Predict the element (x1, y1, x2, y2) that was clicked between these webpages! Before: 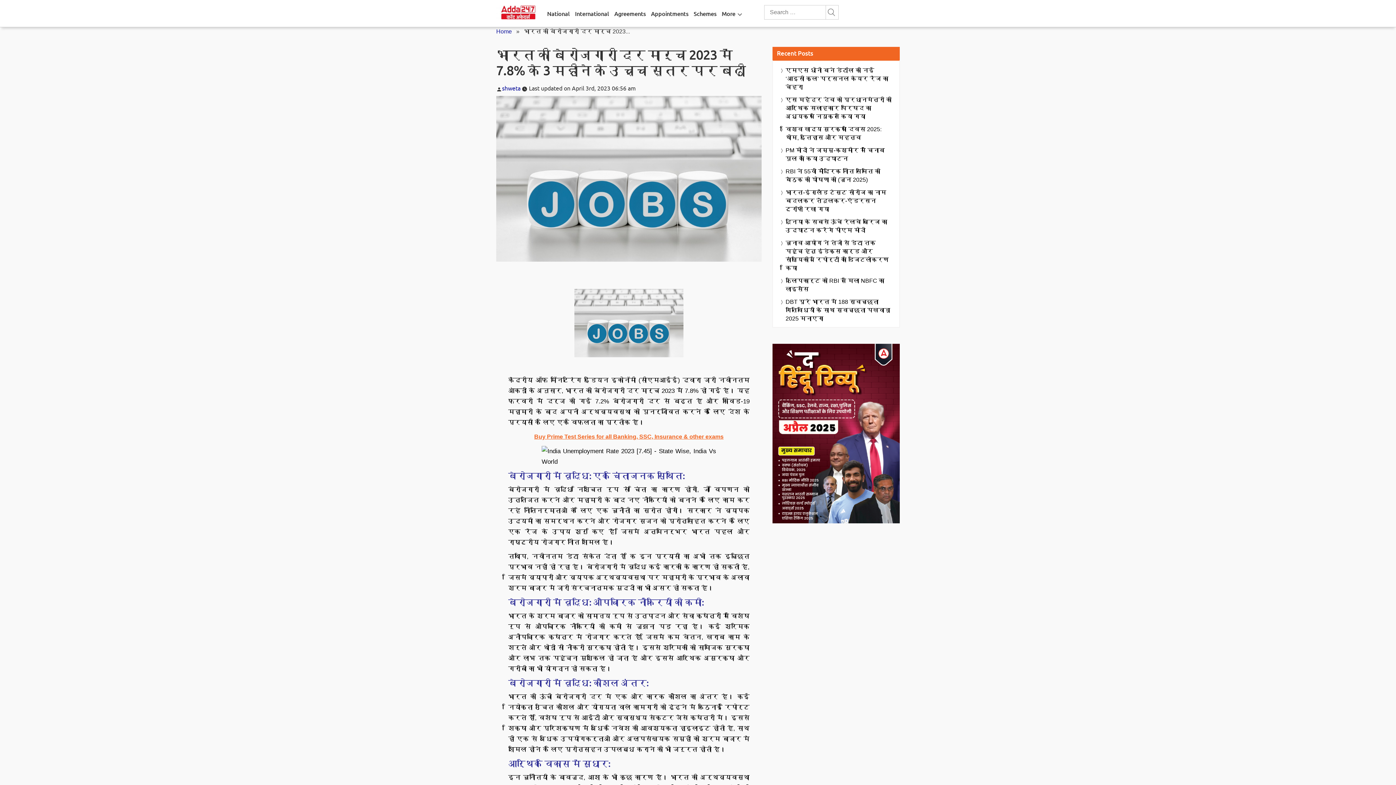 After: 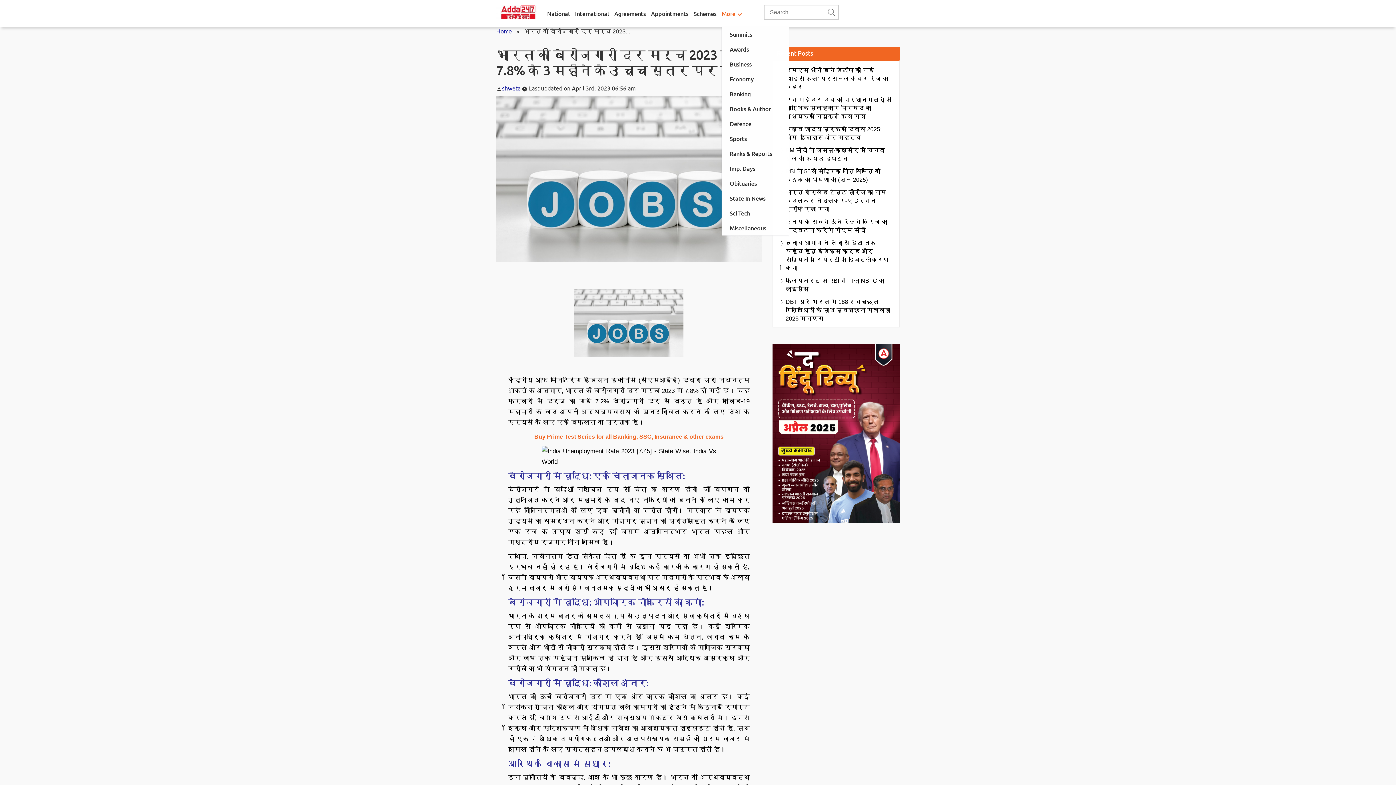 Action: bbox: (735, 8, 744, 17) label: menu-btn1008807107